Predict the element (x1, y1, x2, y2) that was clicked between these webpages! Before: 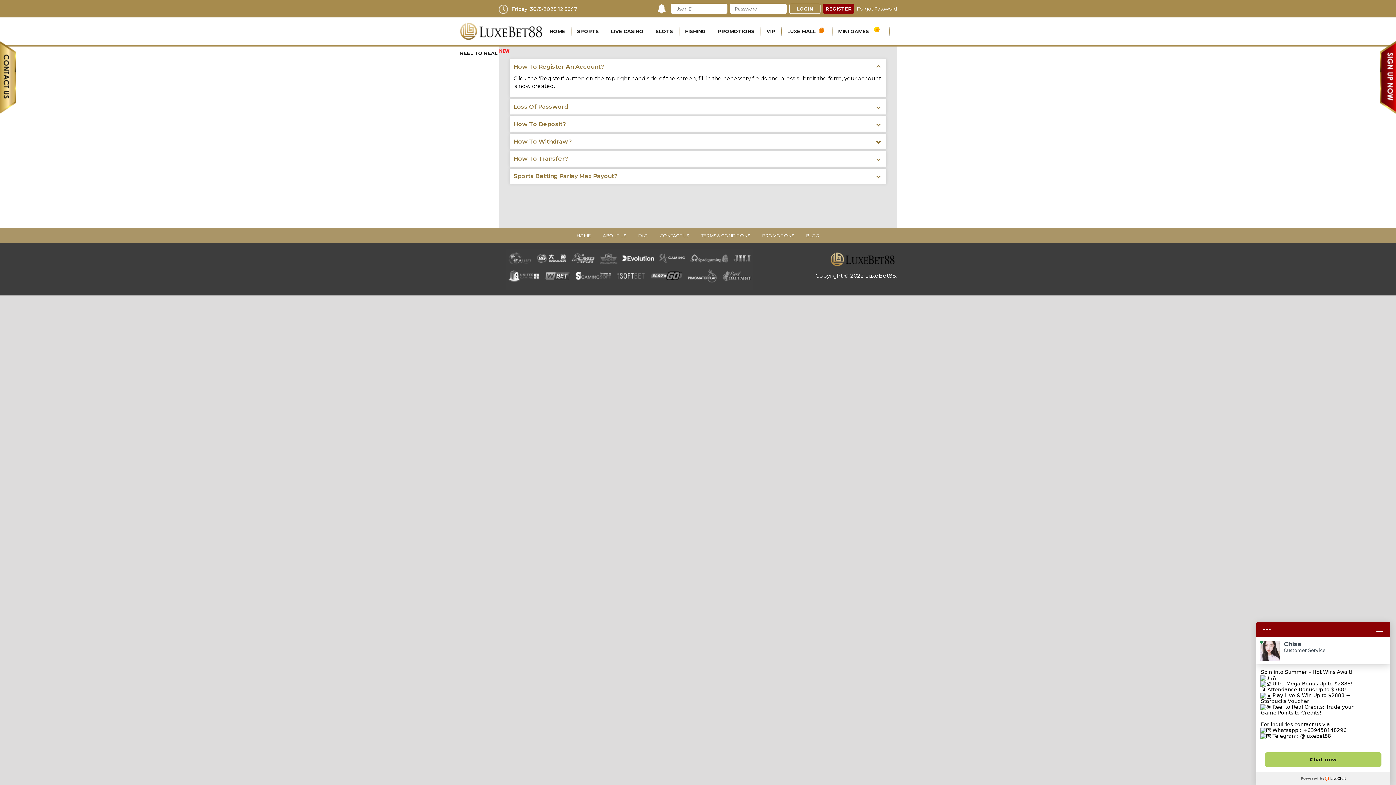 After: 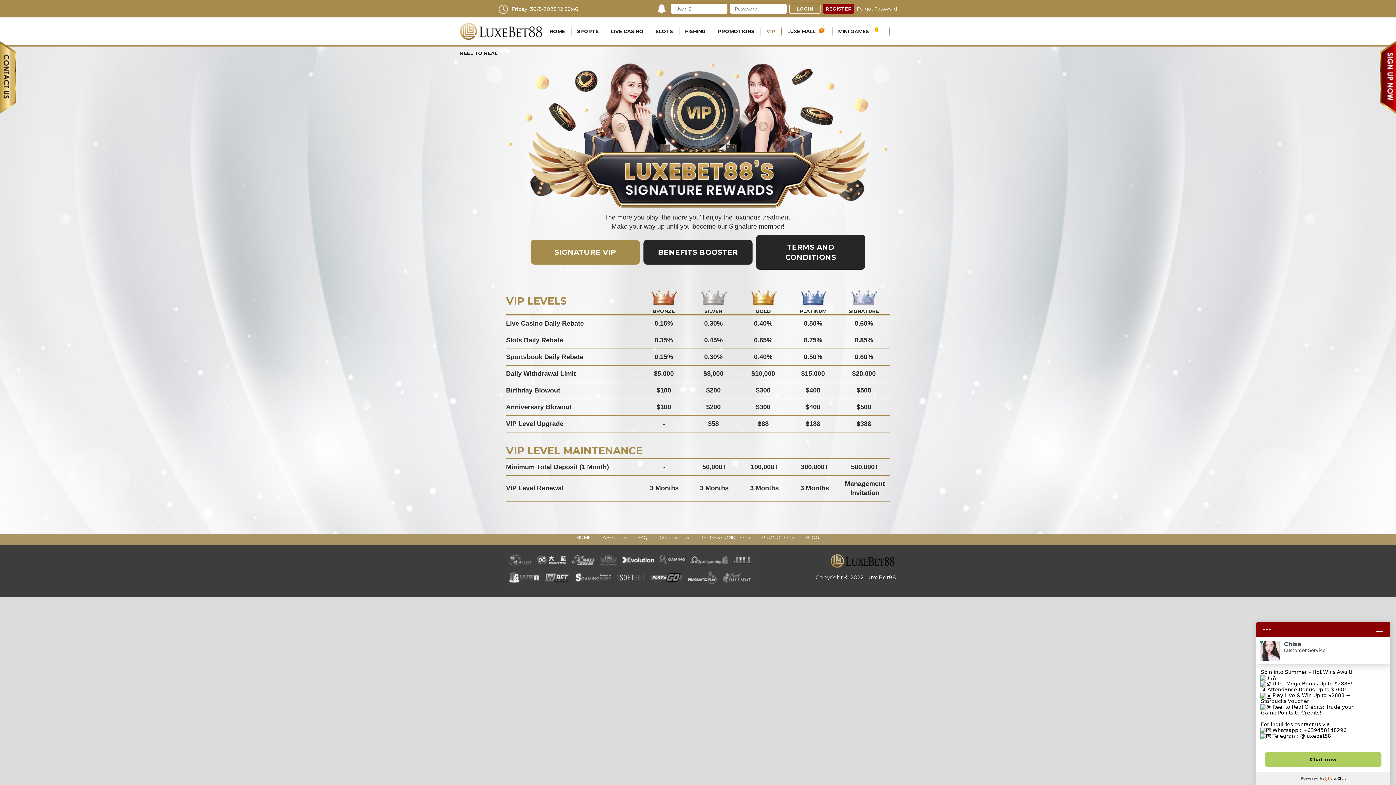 Action: bbox: (766, 20, 775, 42) label: VIP